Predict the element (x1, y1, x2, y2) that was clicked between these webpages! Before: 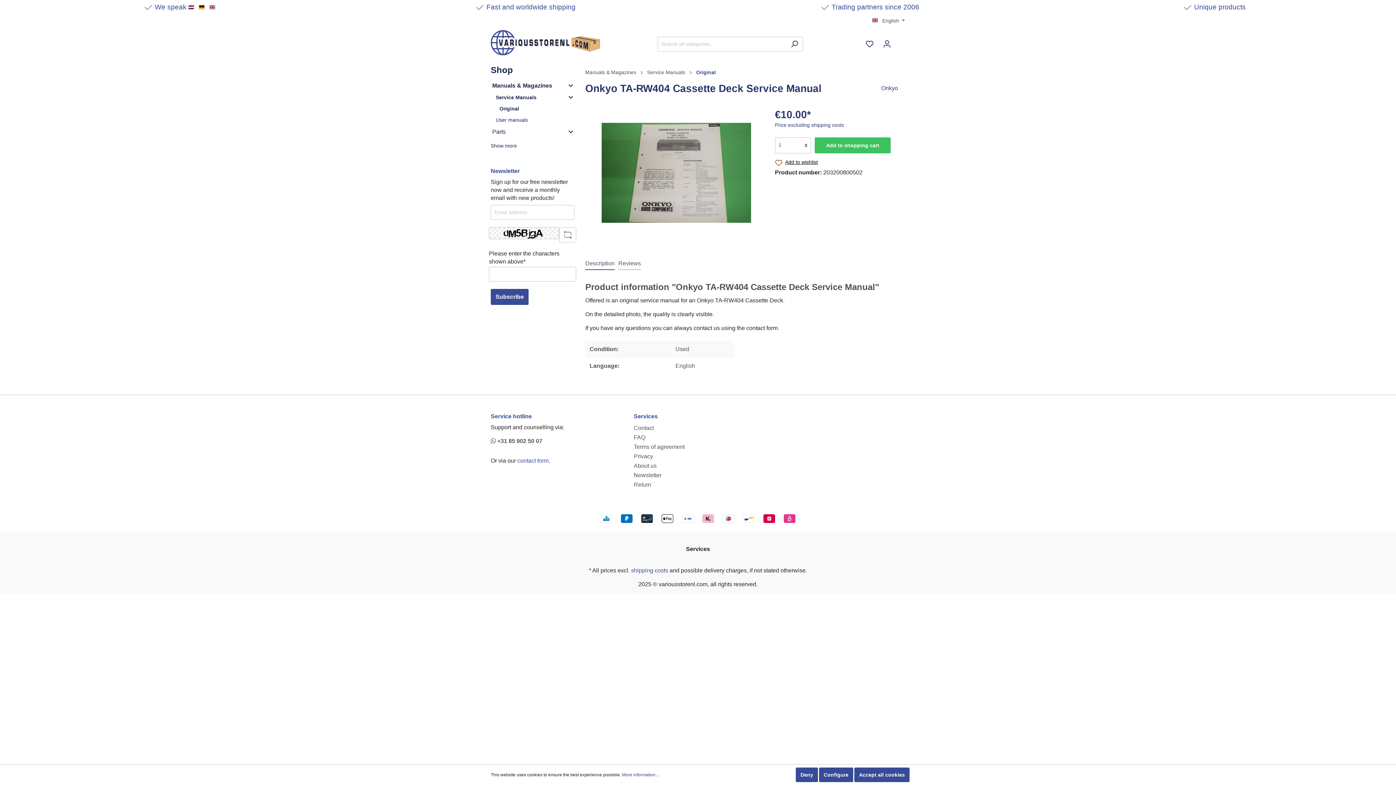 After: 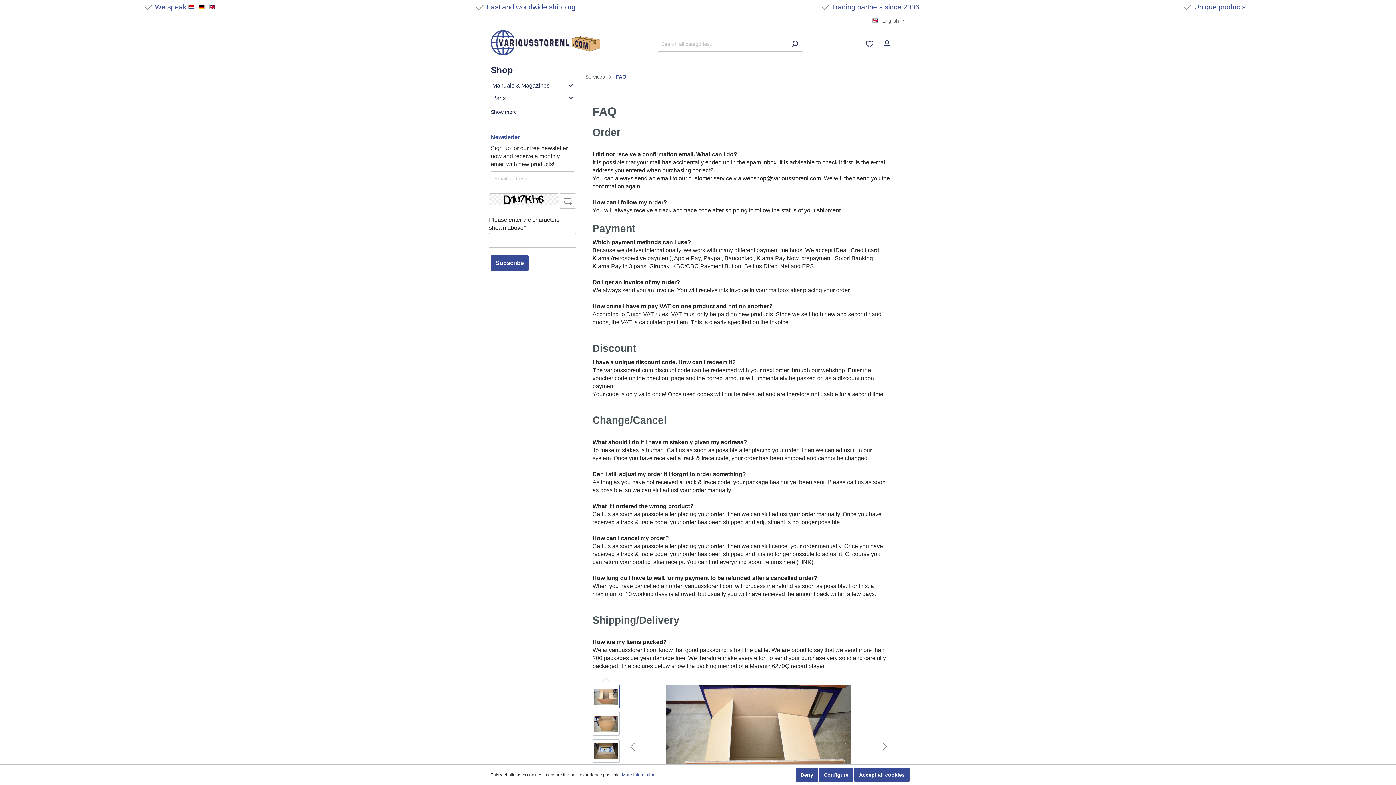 Action: label: FAQ bbox: (633, 434, 645, 440)